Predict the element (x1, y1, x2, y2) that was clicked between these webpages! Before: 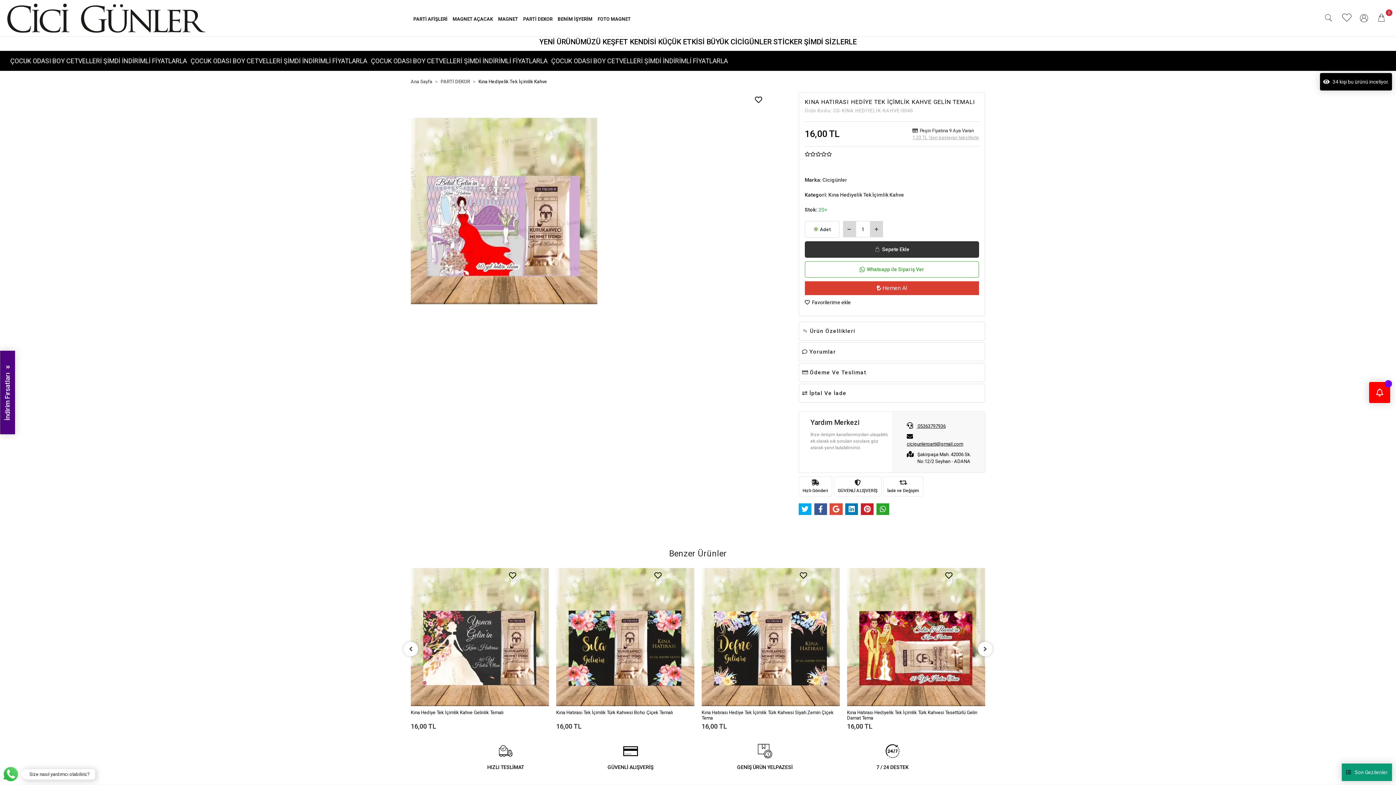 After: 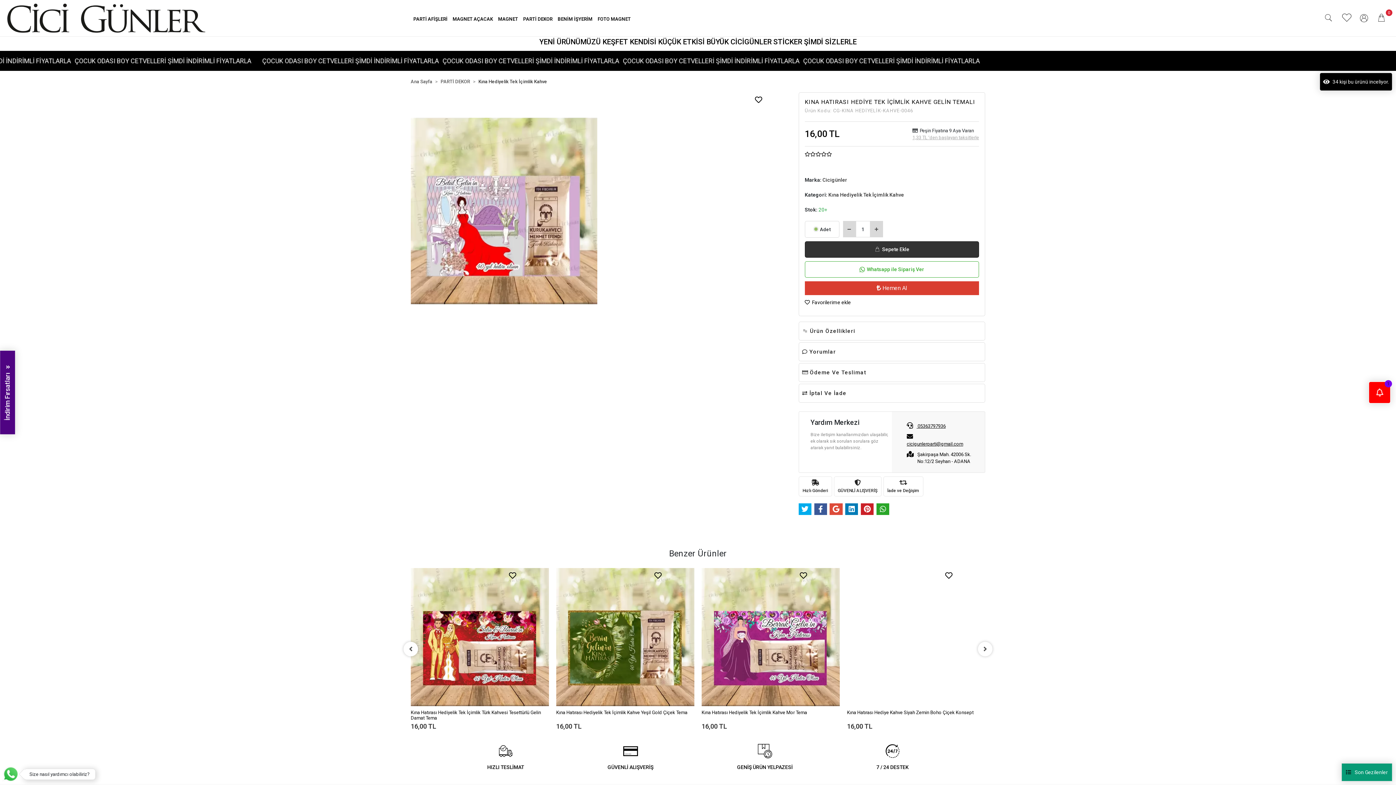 Action: label: Whatsapp ile Sipariş Ver bbox: (804, 261, 979, 277)